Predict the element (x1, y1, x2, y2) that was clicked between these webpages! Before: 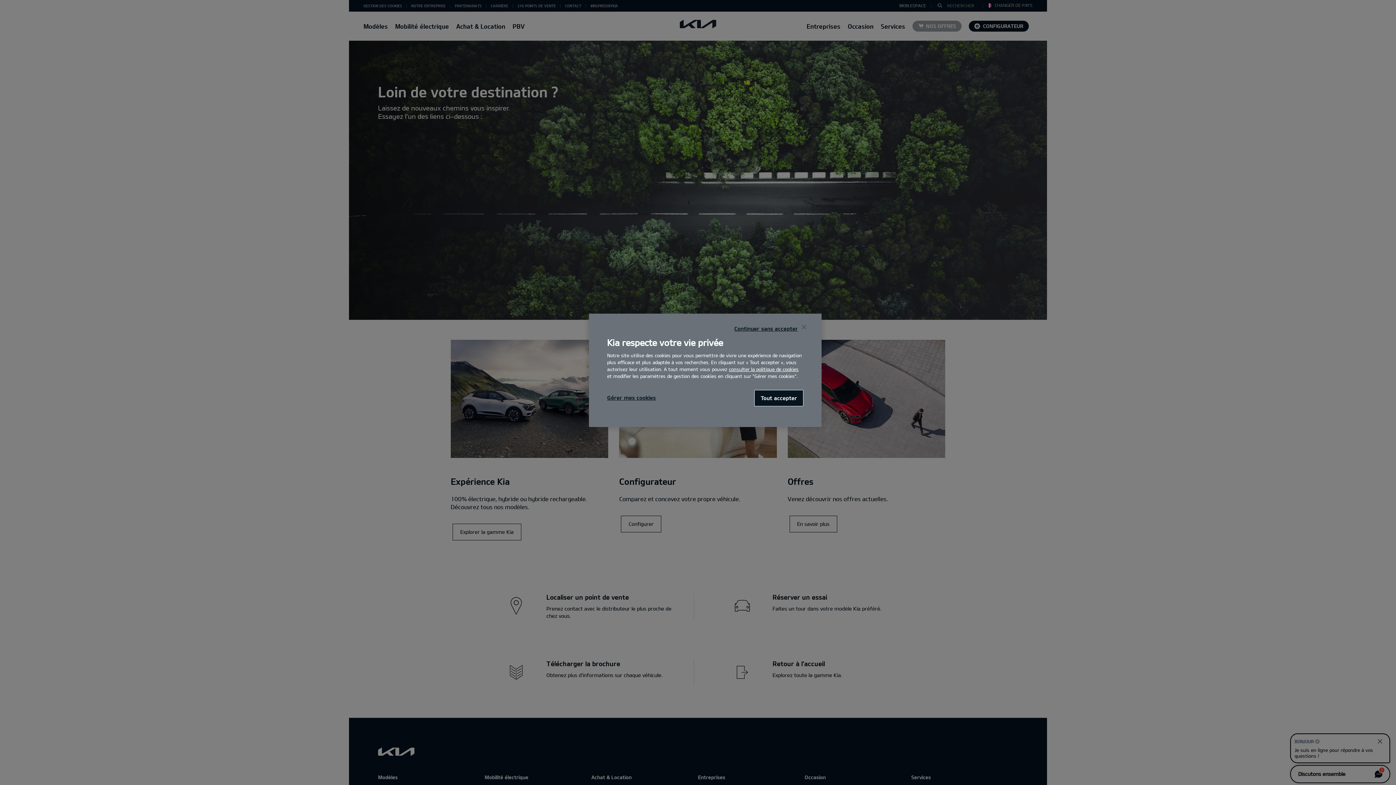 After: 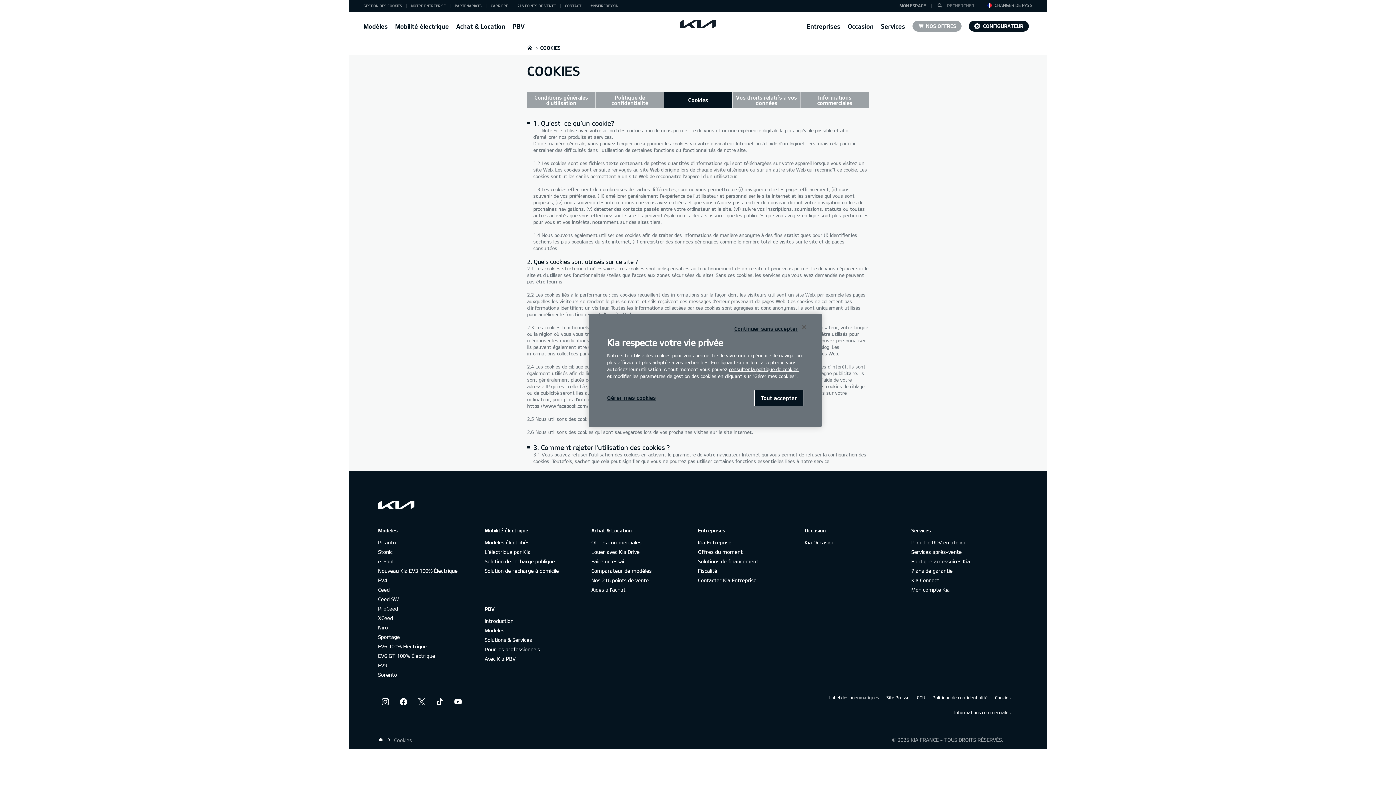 Action: label: consulter la politique de cookies bbox: (729, 366, 798, 372)